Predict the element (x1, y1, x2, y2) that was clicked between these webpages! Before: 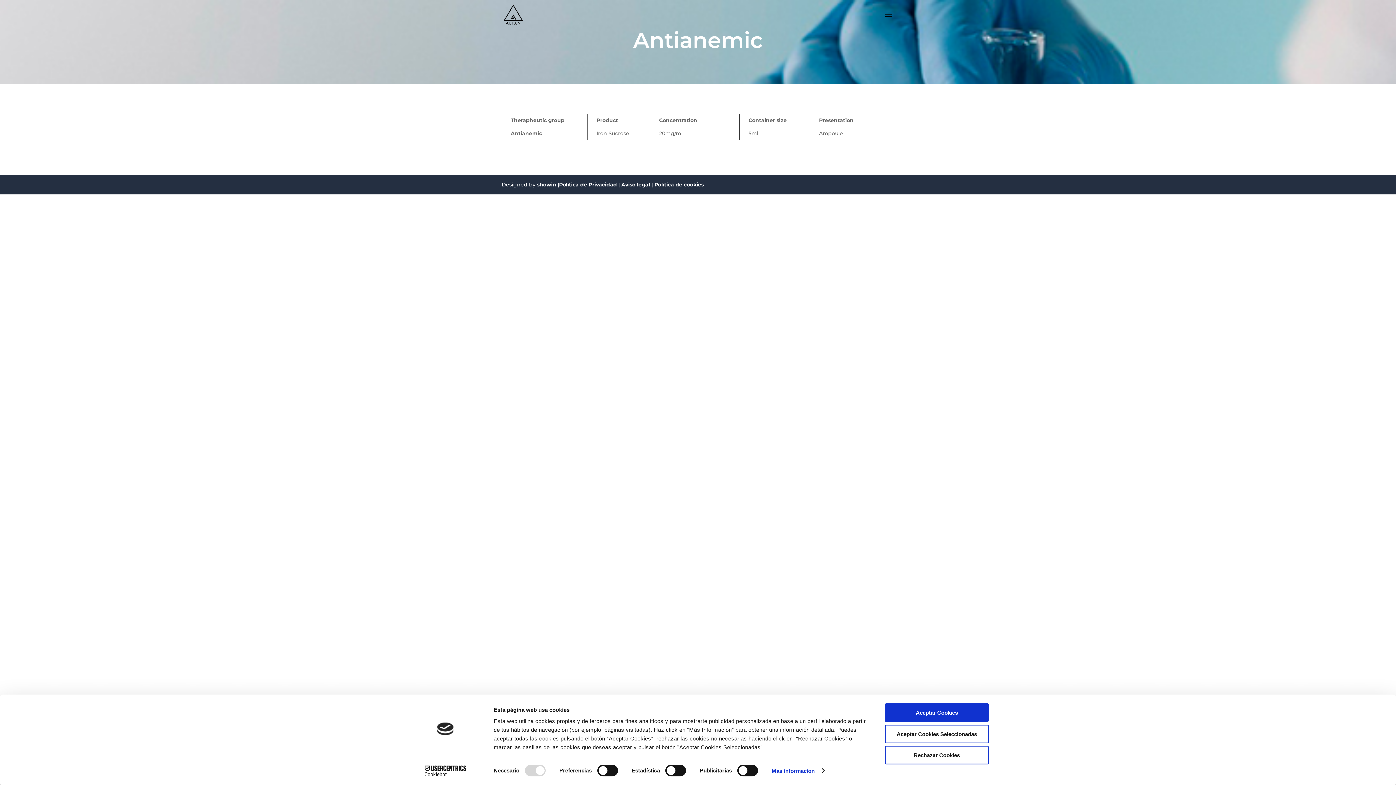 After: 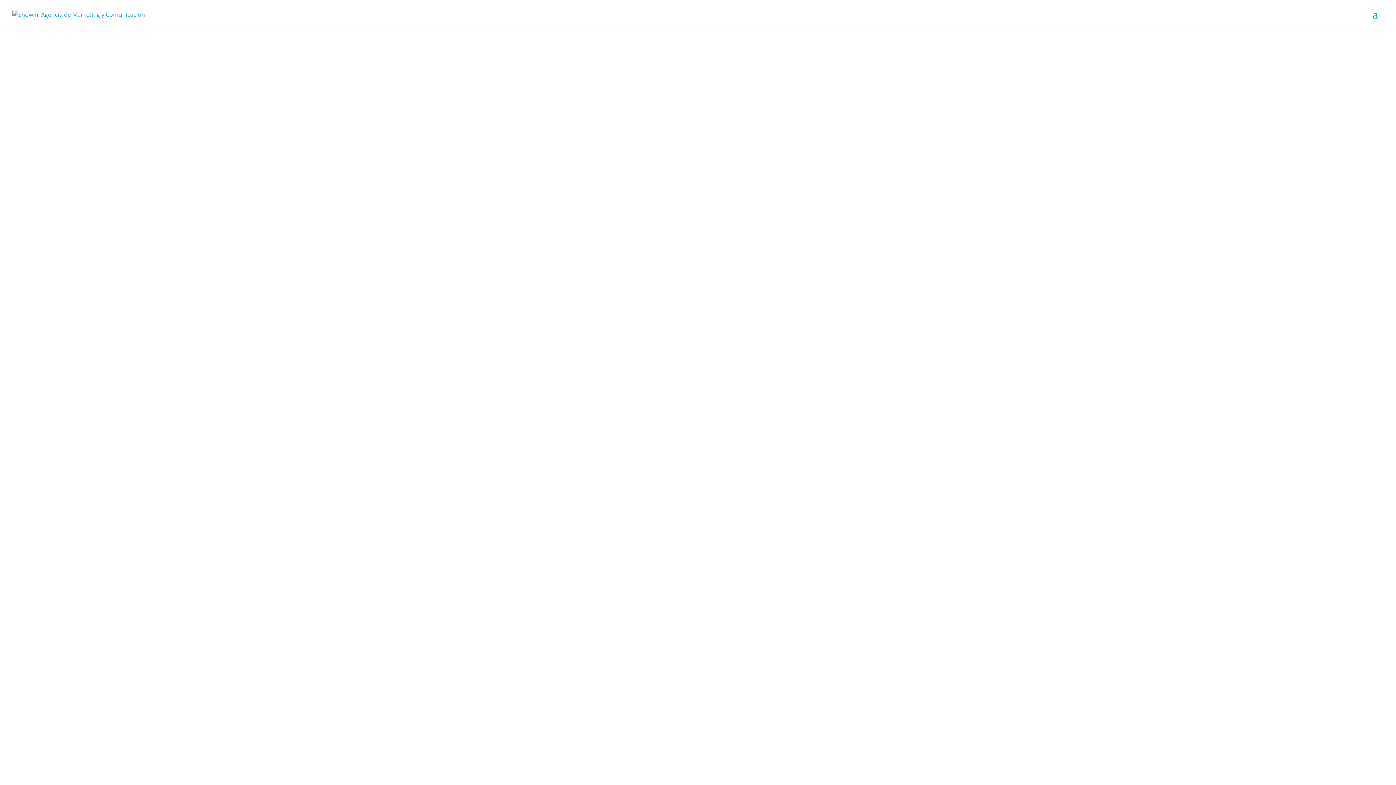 Action: bbox: (537, 181, 556, 188) label: showin